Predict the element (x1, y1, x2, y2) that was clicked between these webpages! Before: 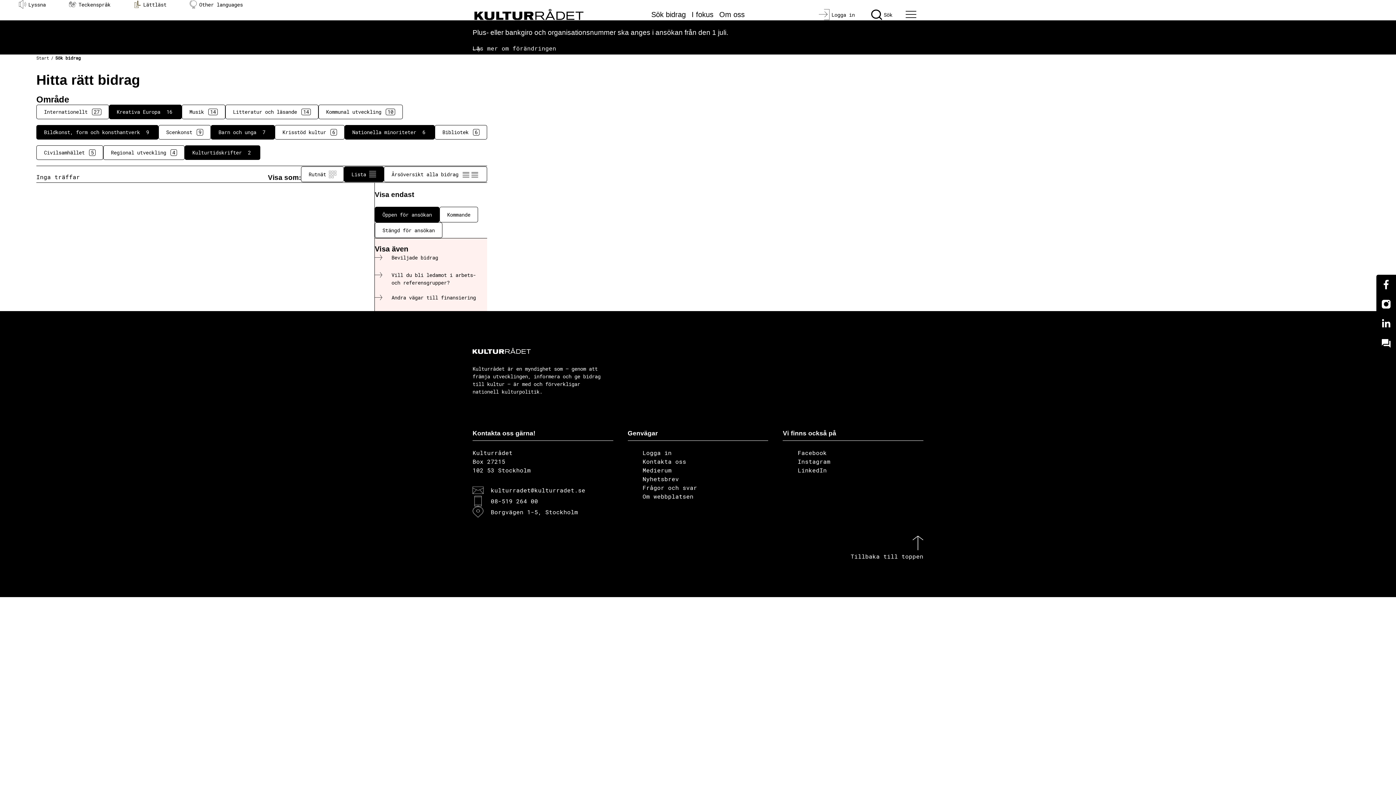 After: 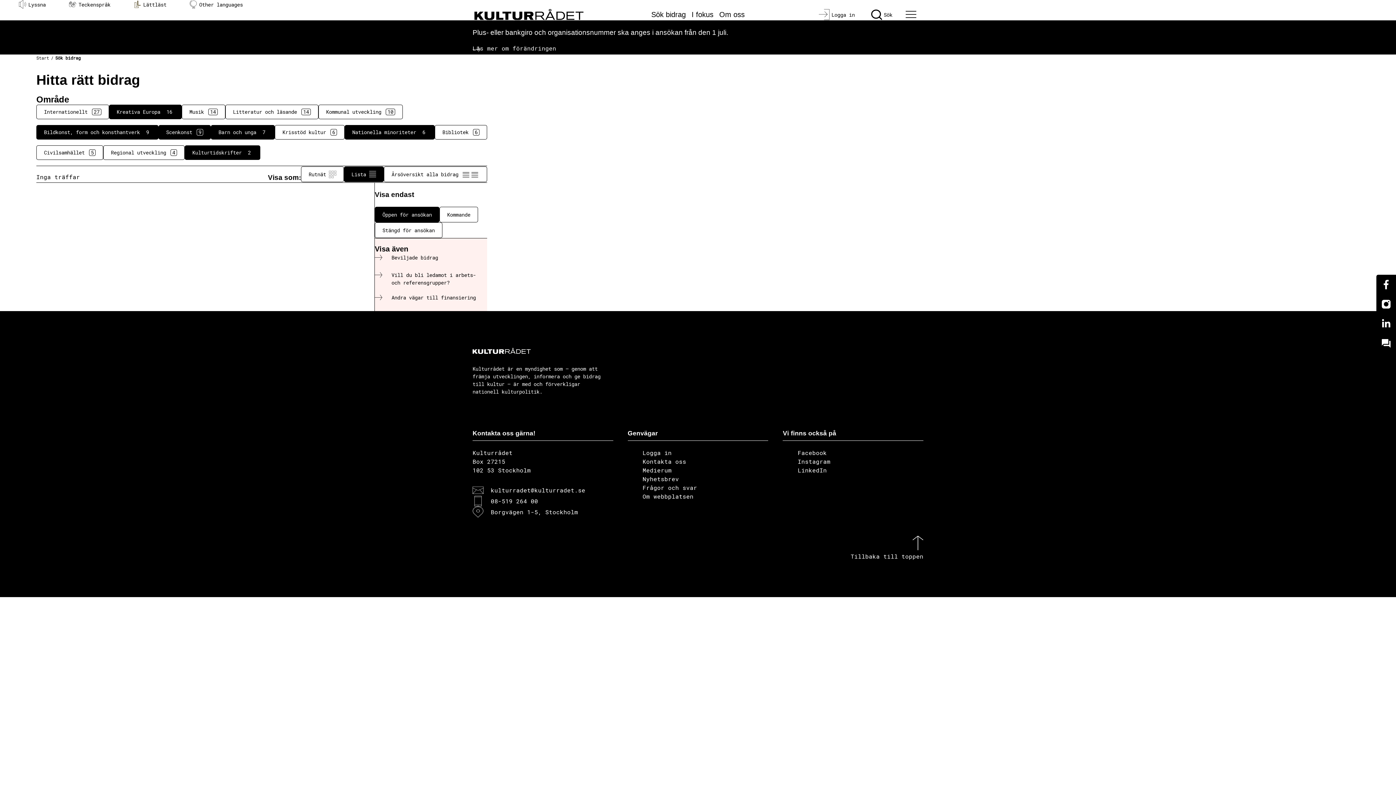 Action: bbox: (158, 125, 210, 139) label: Scenkonst
9